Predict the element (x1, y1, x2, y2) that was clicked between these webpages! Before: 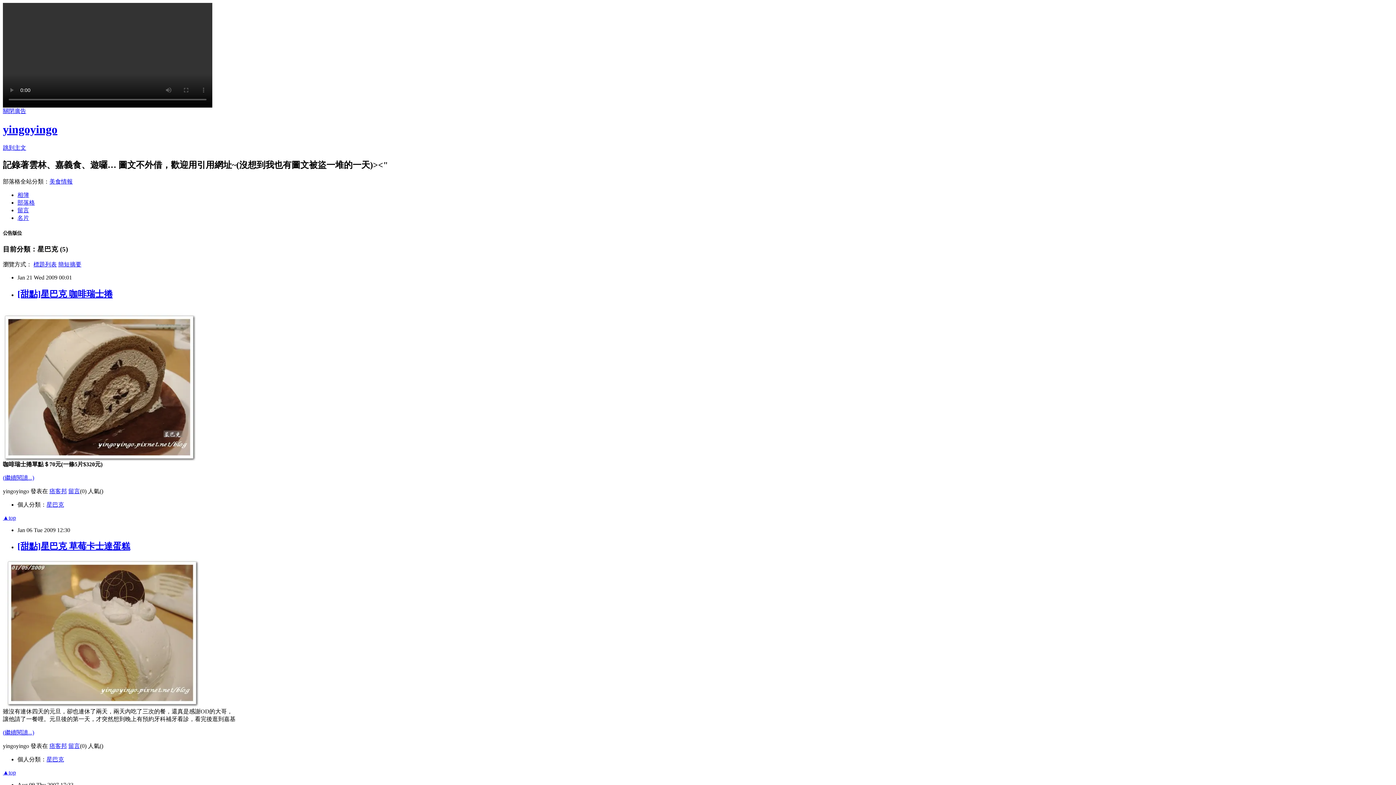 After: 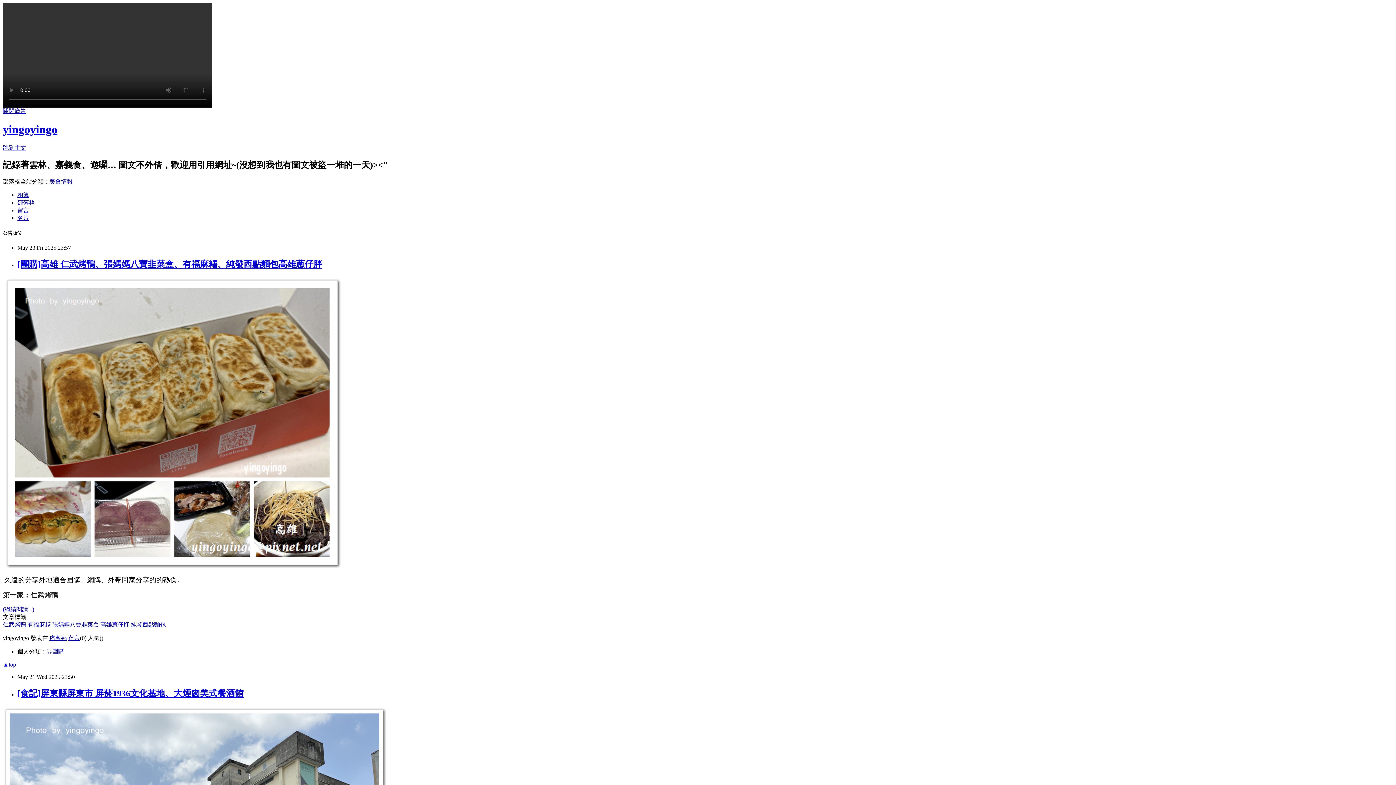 Action: label: yingoyingo bbox: (2, 123, 57, 136)